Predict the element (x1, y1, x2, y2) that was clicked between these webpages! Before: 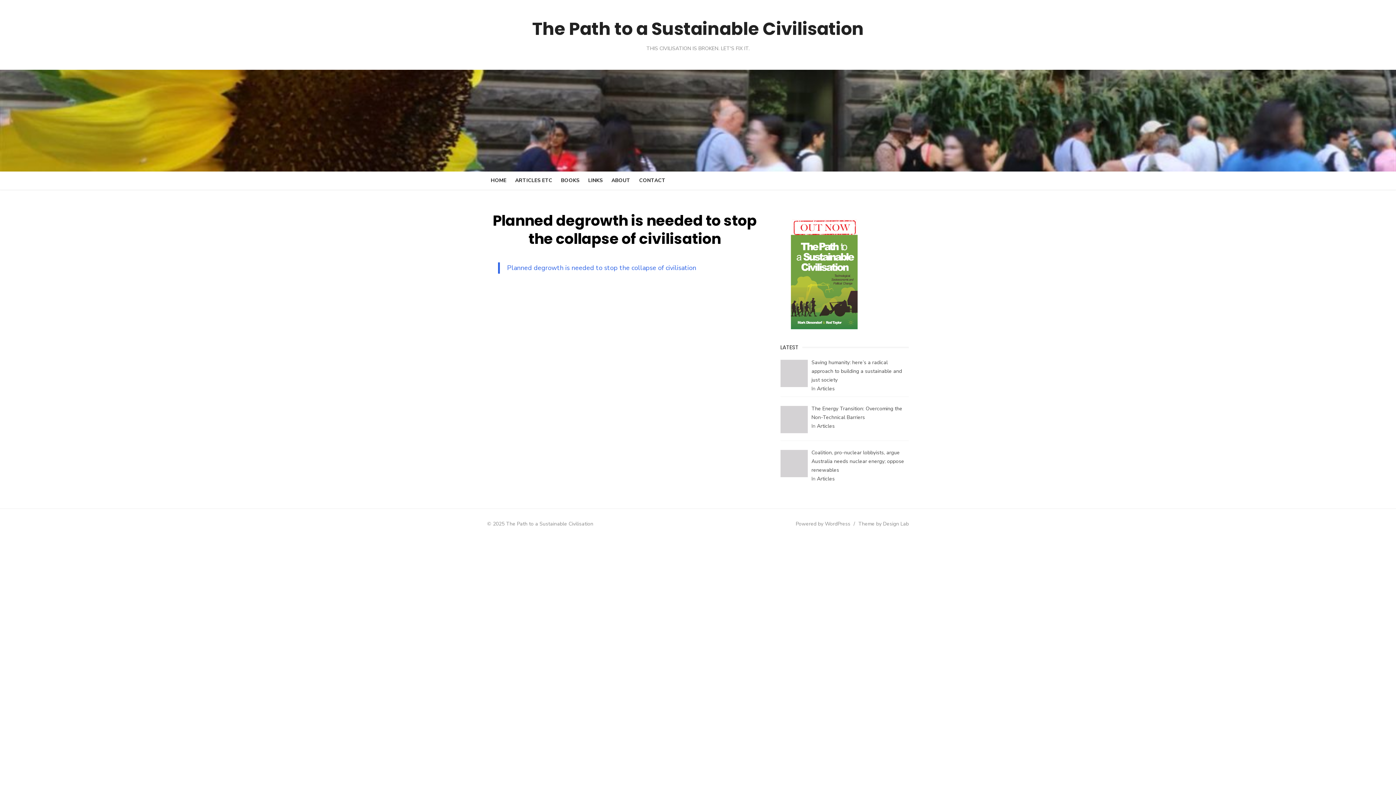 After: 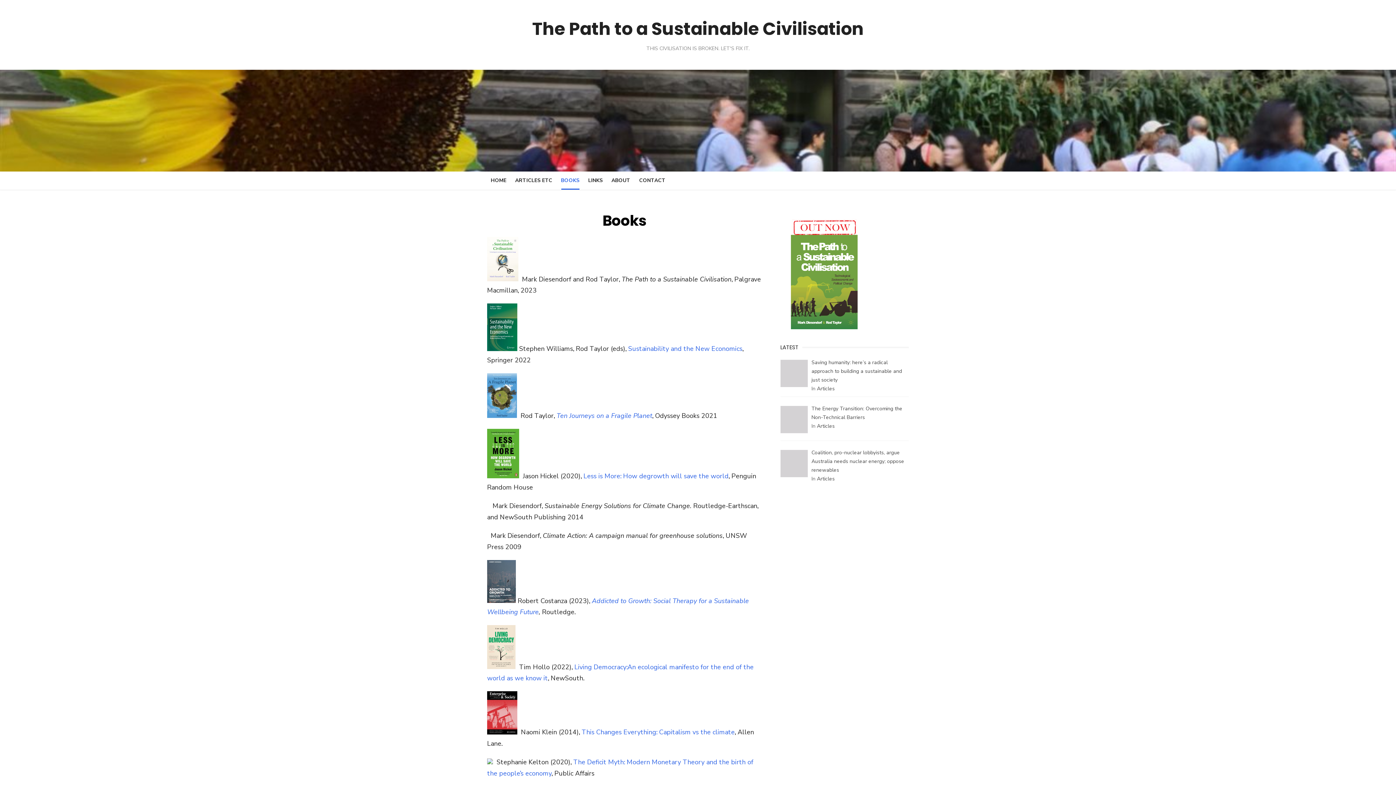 Action: label: BOOKS bbox: (557, 173, 583, 188)